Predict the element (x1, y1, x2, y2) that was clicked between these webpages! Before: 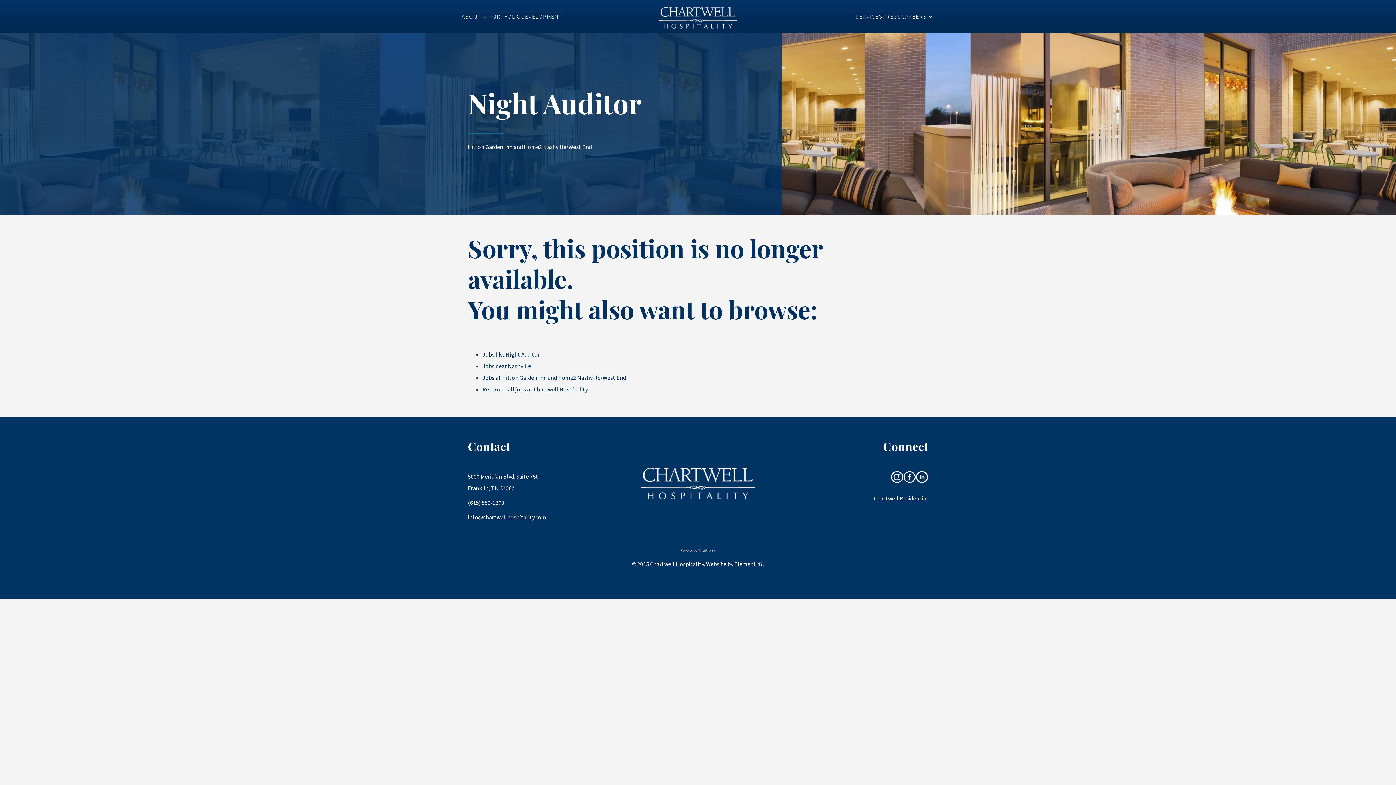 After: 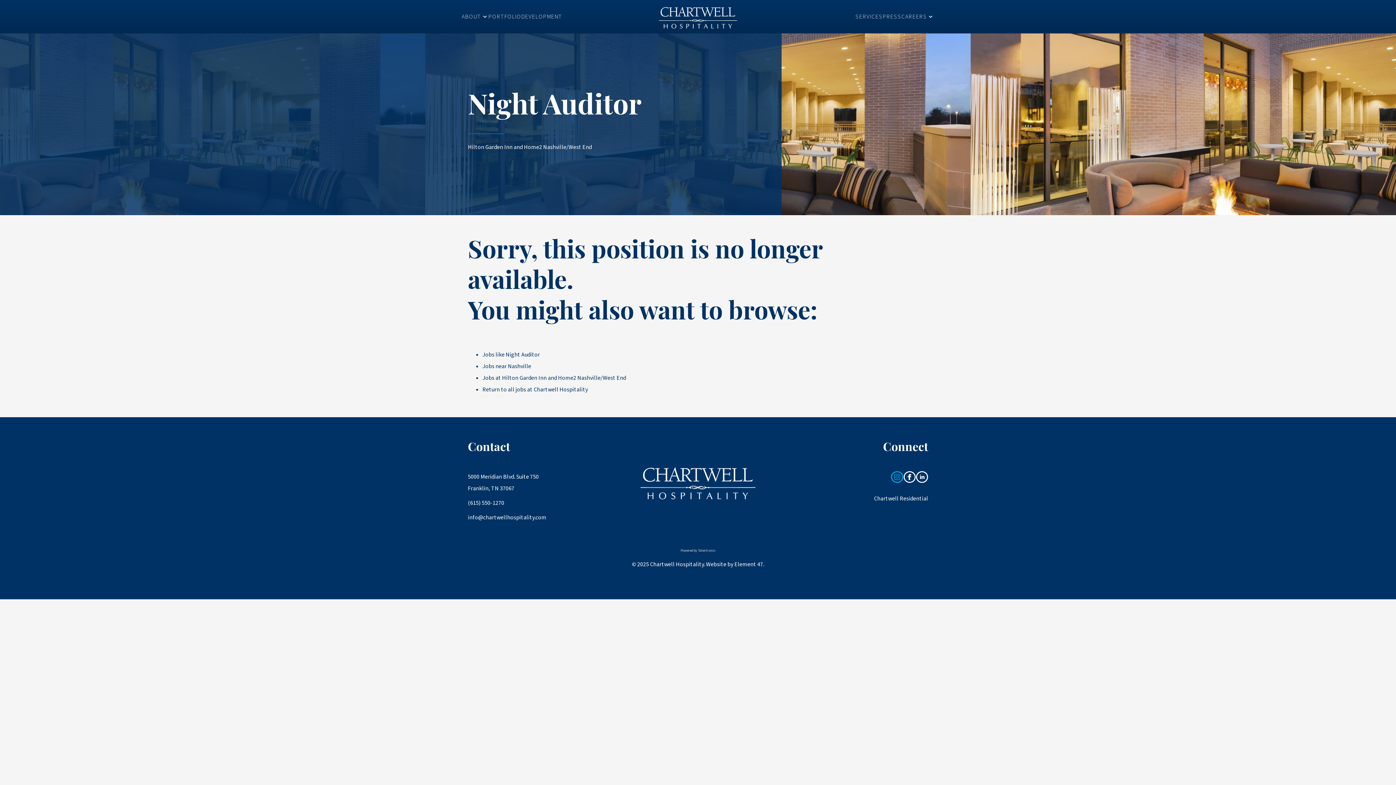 Action: bbox: (890, 477, 903, 485)